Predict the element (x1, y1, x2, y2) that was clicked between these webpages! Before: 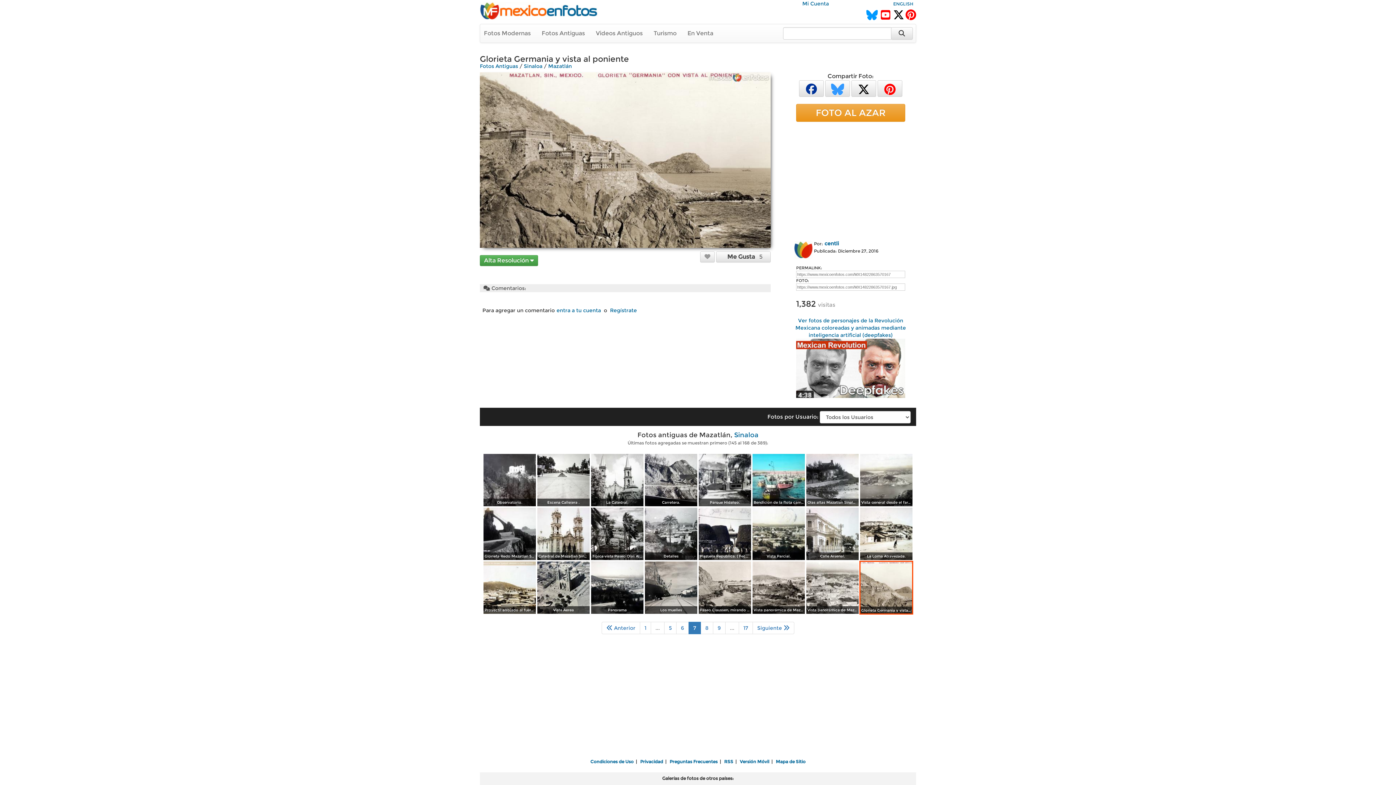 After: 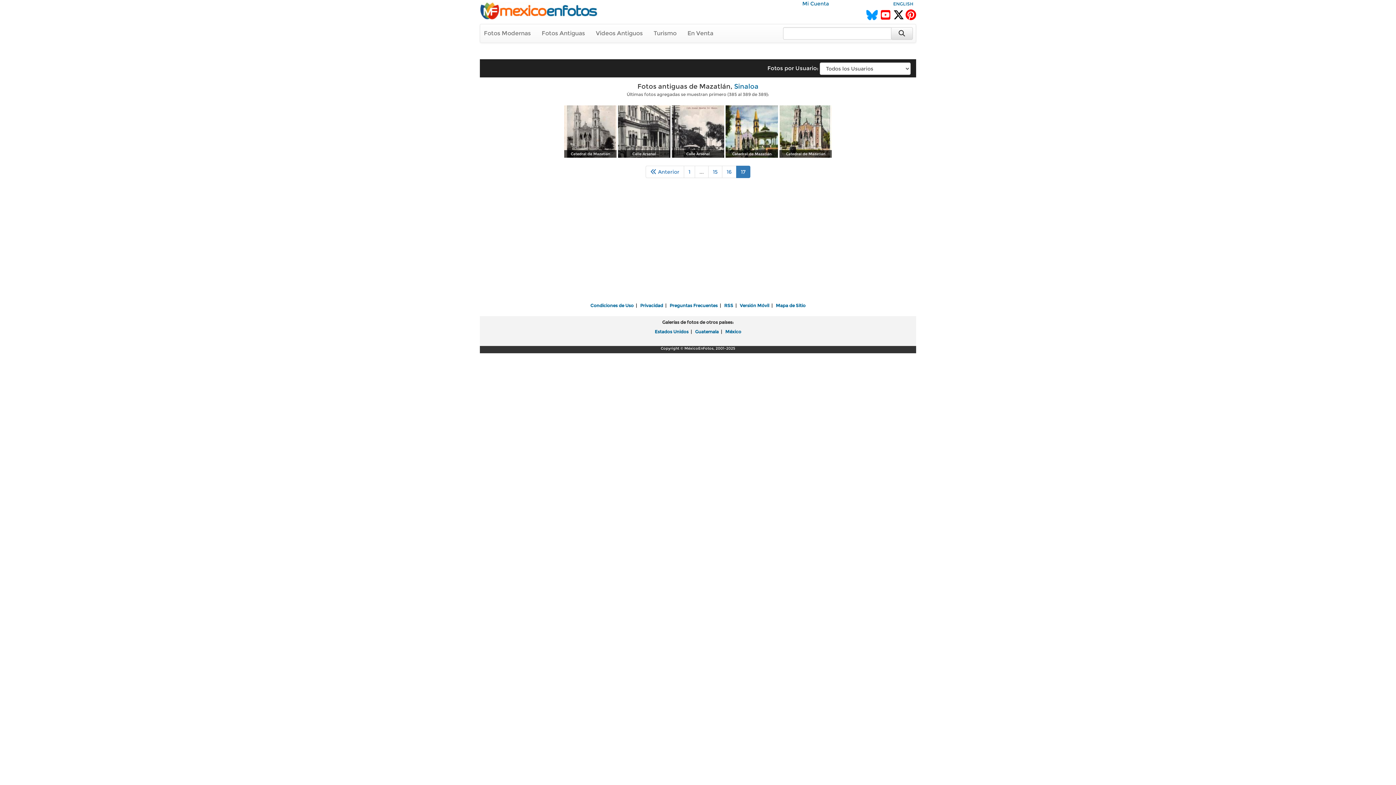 Action: label: 17 bbox: (738, 622, 753, 634)